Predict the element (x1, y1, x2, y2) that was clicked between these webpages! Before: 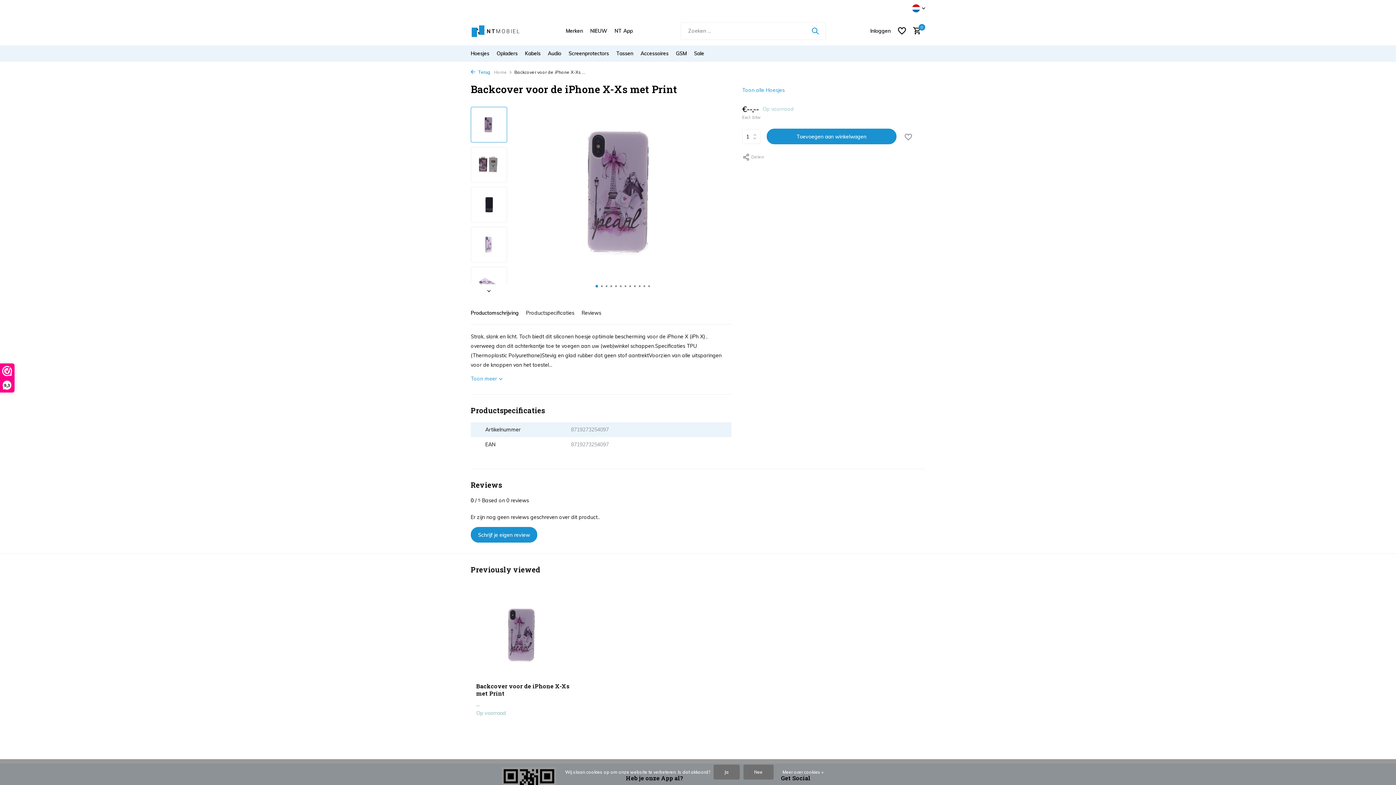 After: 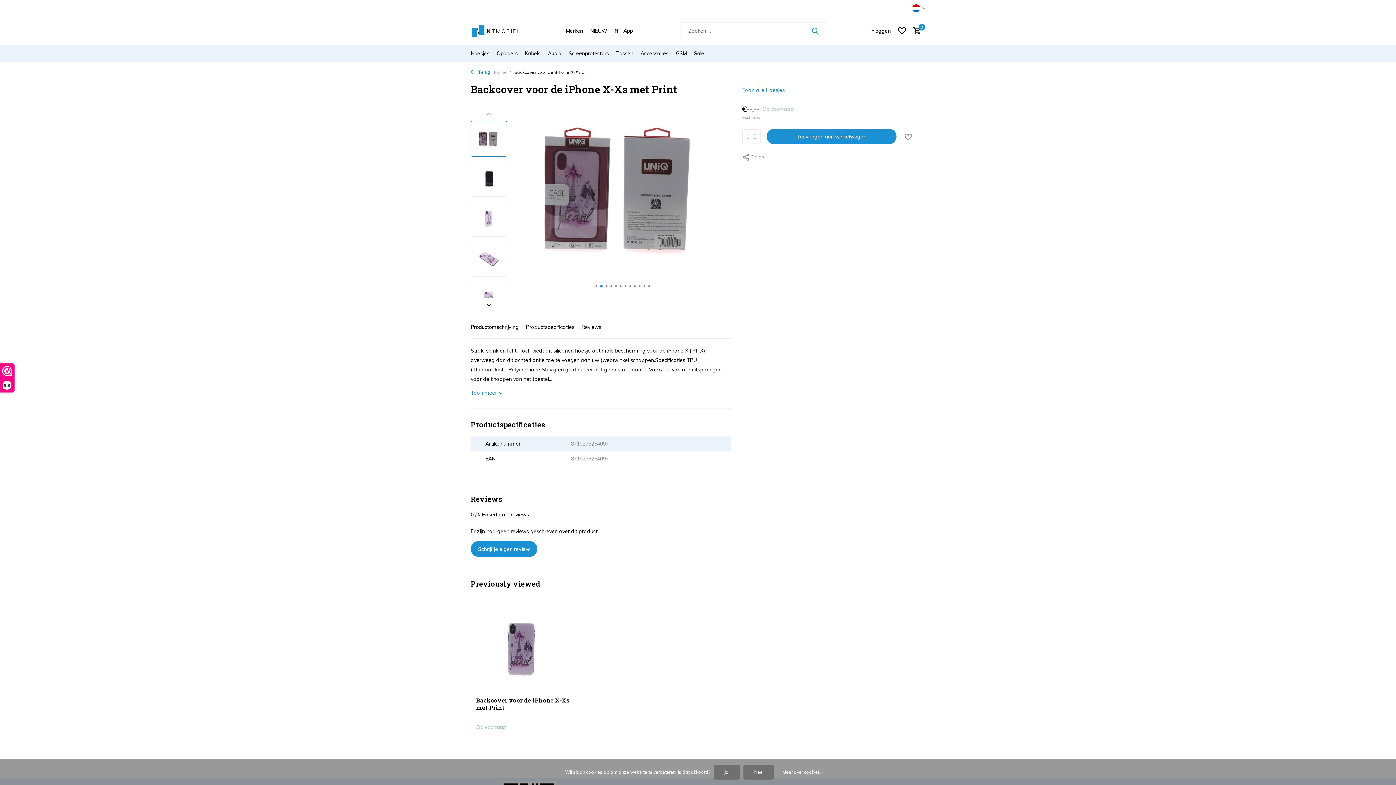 Action: label: Go to slide 2 bbox: (599, 285, 604, 287)